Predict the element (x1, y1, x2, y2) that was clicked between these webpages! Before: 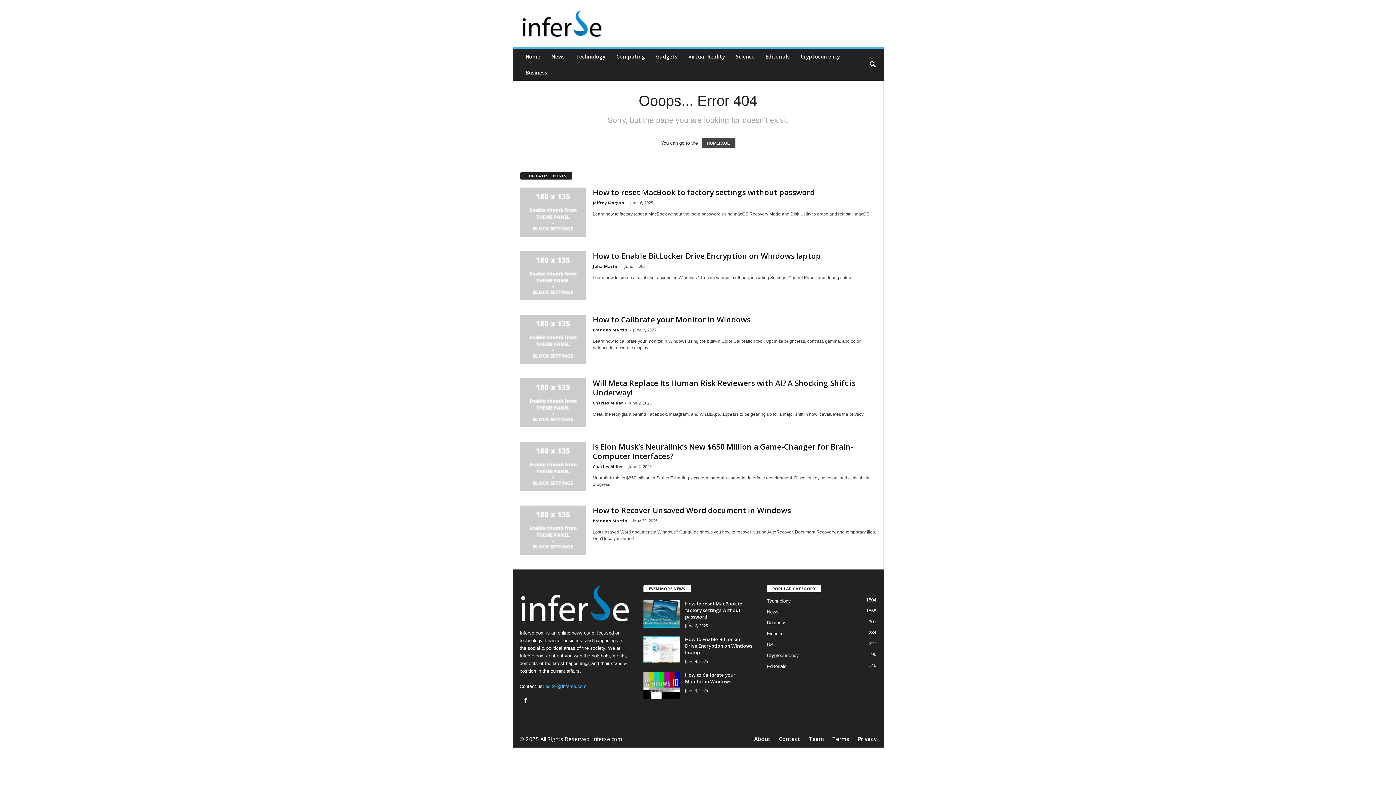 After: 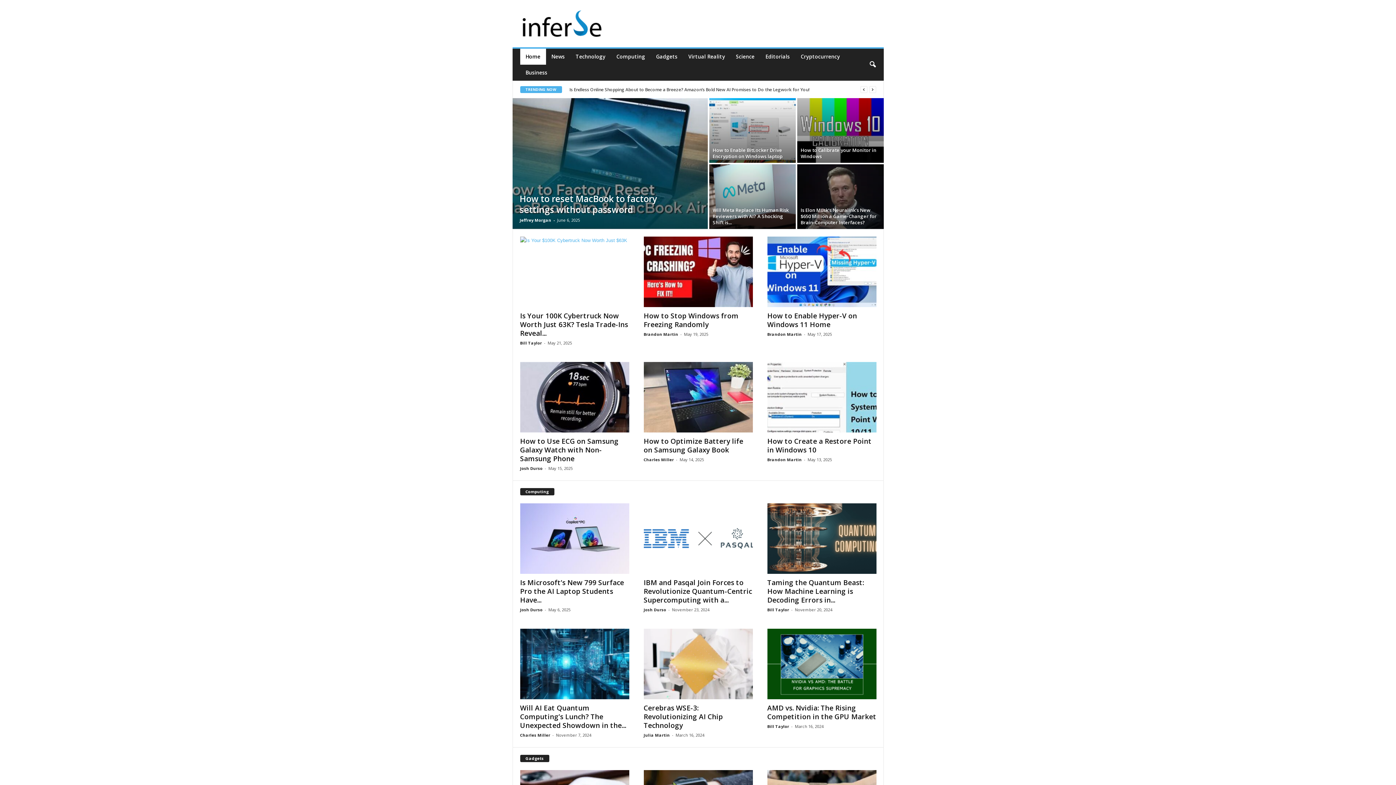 Action: label: Home bbox: (520, 48, 546, 64)